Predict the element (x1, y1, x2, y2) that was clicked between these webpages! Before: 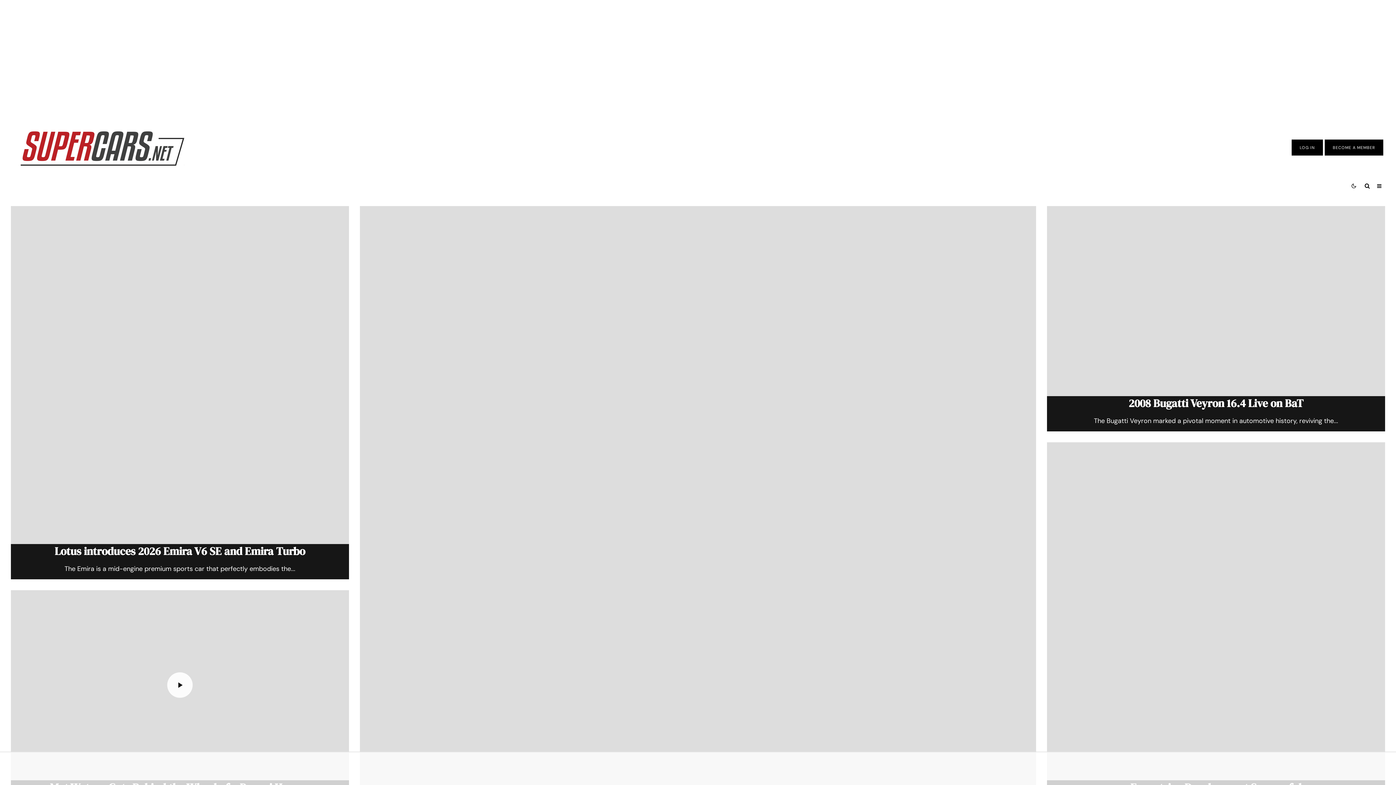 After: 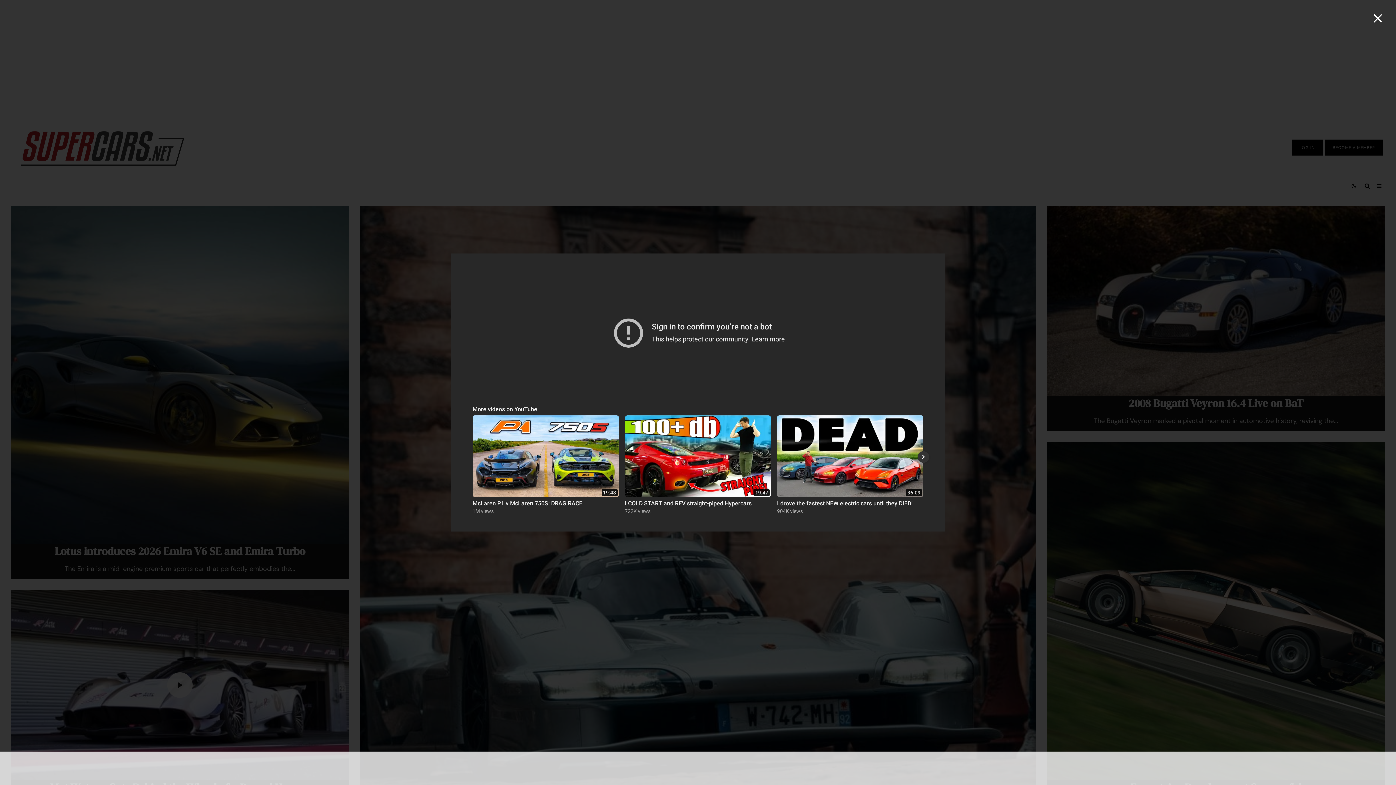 Action: bbox: (167, 672, 192, 698)